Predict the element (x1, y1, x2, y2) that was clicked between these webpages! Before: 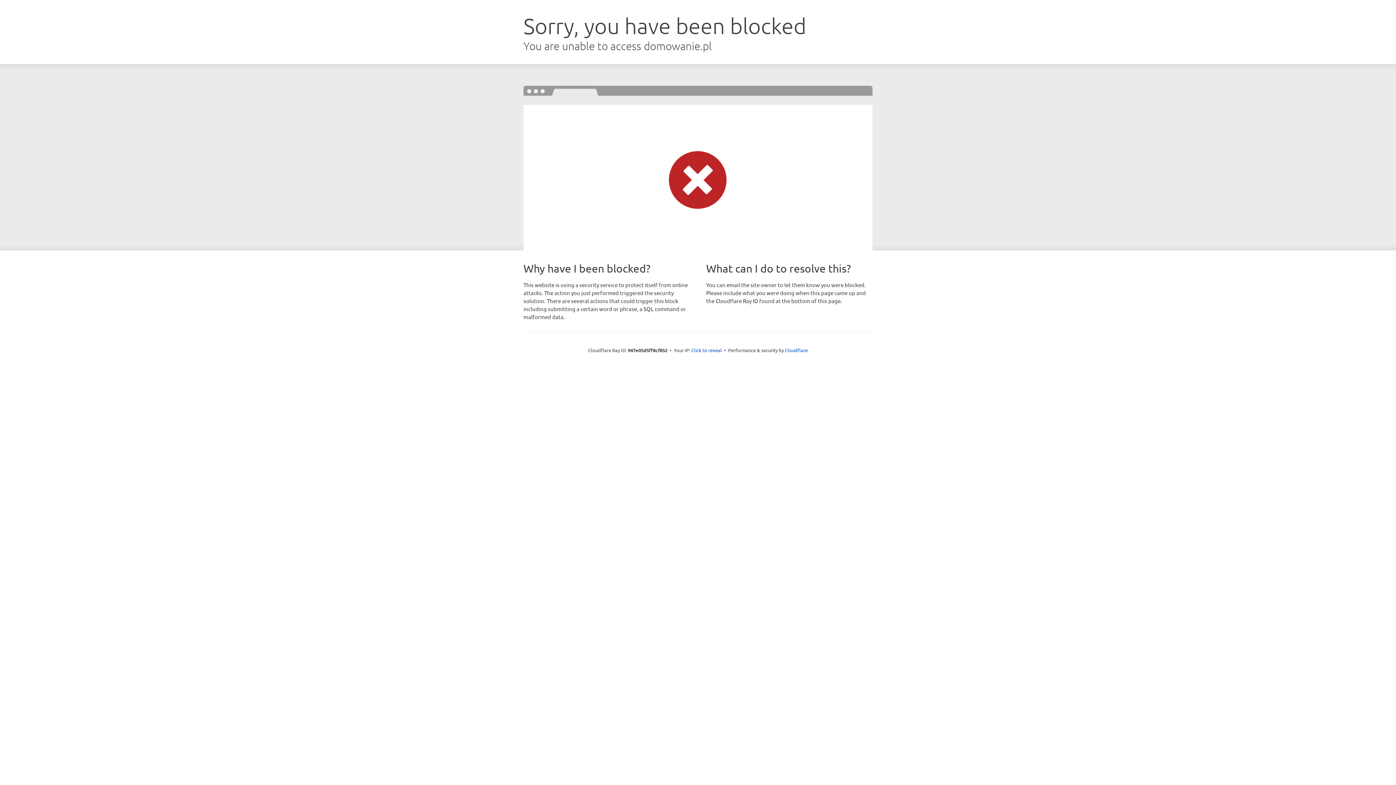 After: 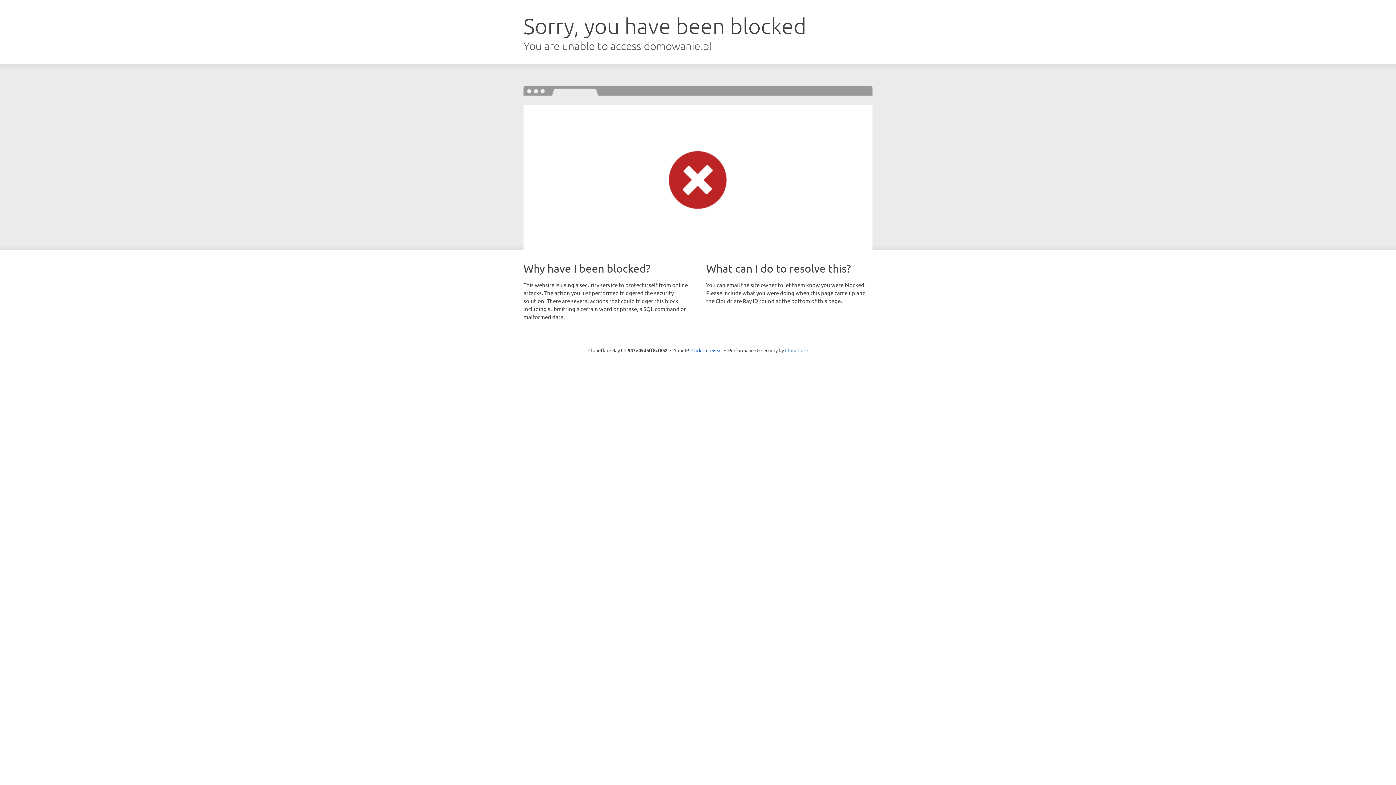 Action: bbox: (785, 347, 808, 353) label: Cloudflare